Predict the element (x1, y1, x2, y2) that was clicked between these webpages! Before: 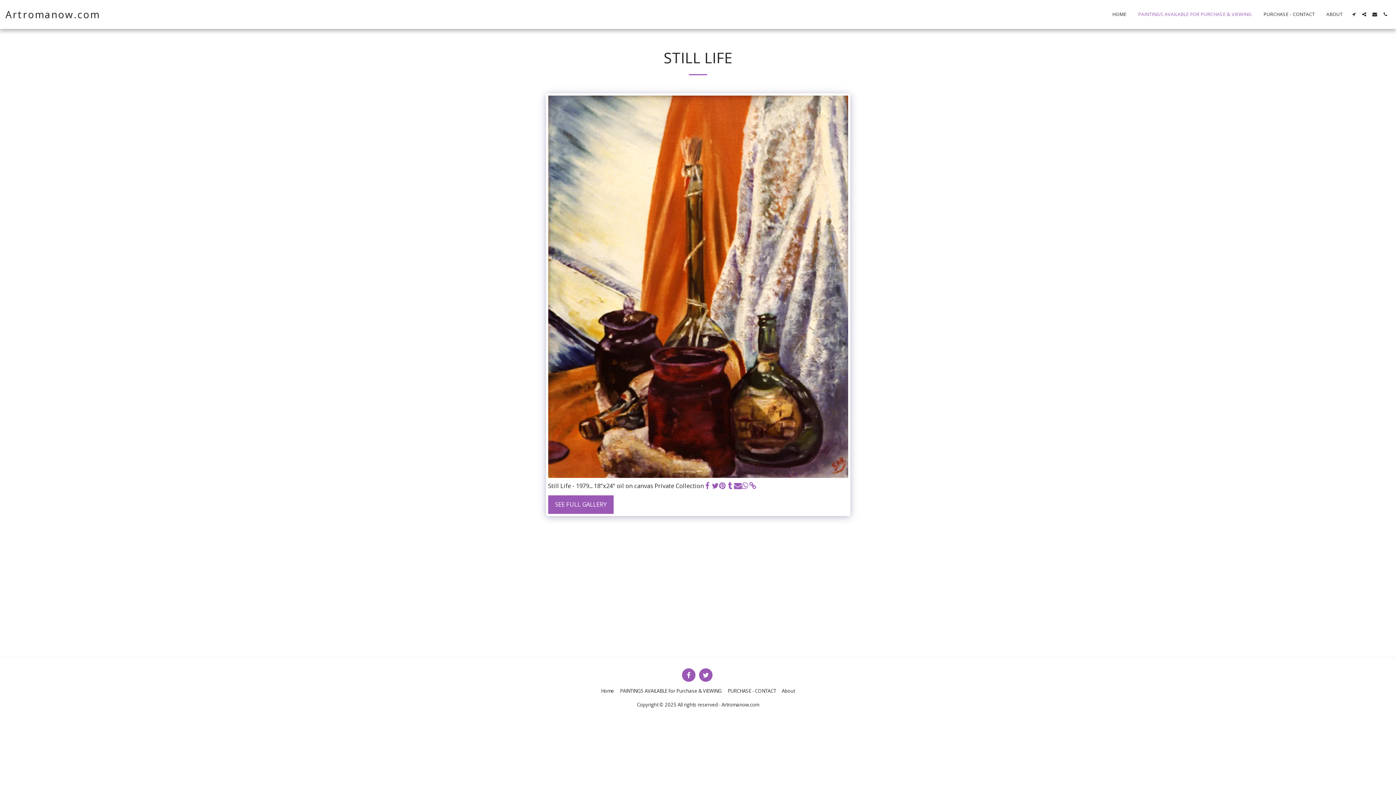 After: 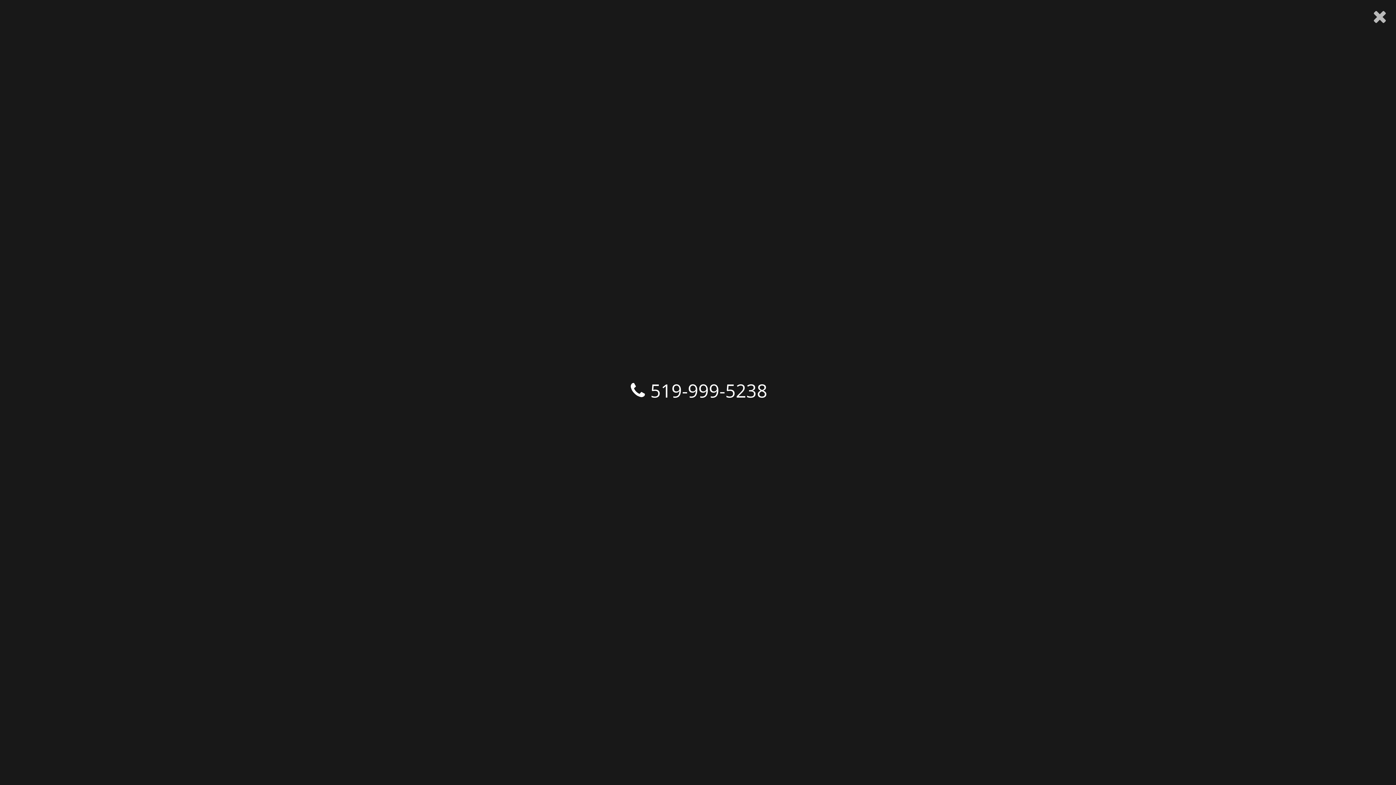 Action: label:   bbox: (1380, 12, 1390, 16)